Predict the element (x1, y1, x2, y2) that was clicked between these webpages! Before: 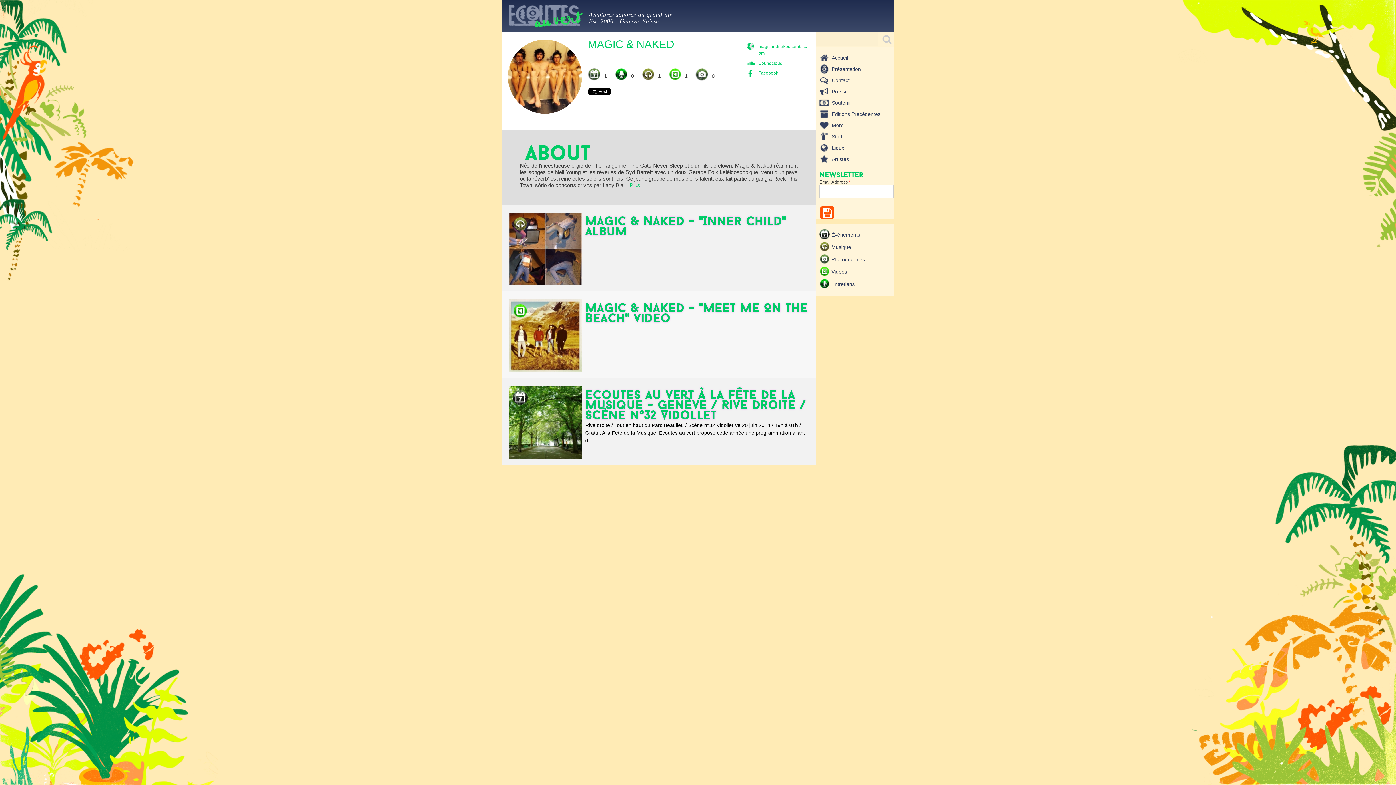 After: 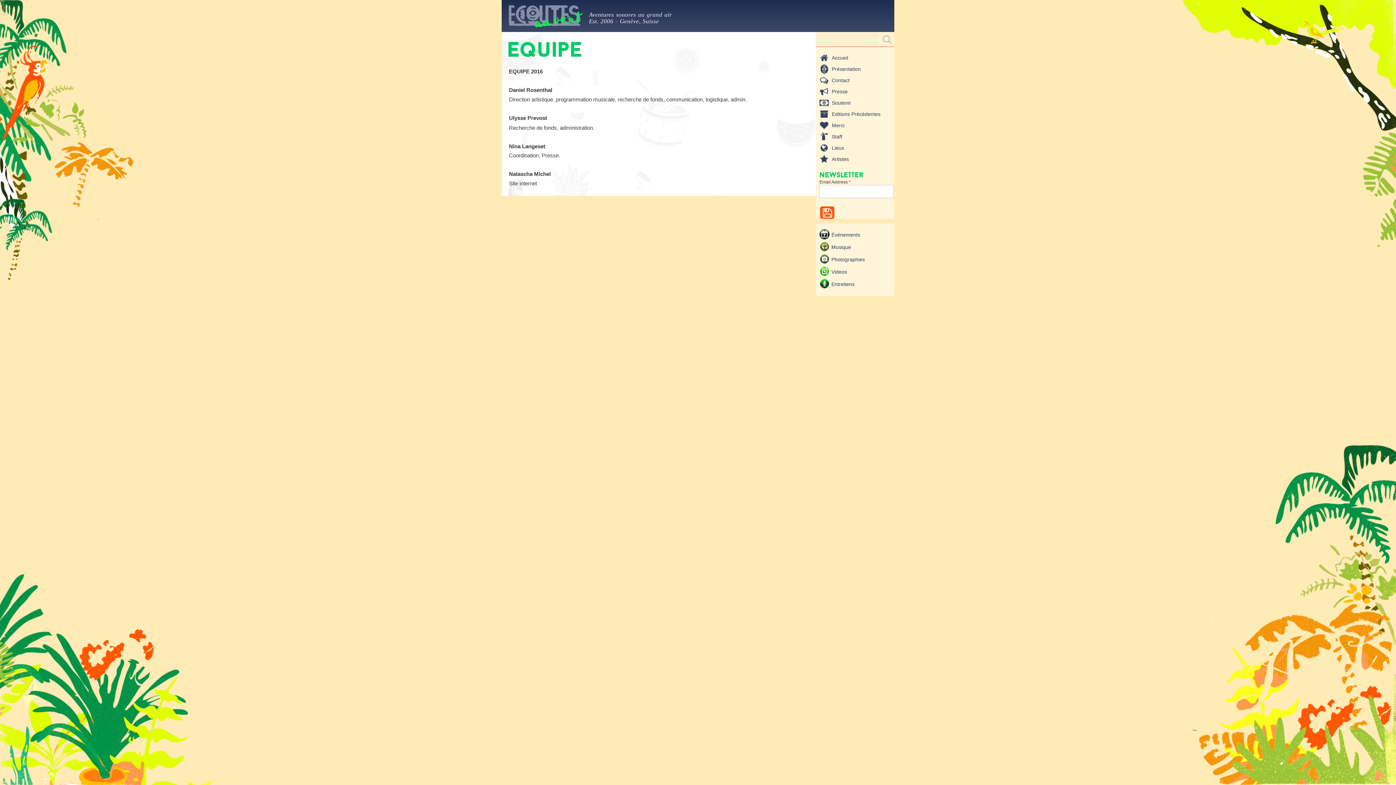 Action: label: Staff bbox: (832, 133, 842, 139)